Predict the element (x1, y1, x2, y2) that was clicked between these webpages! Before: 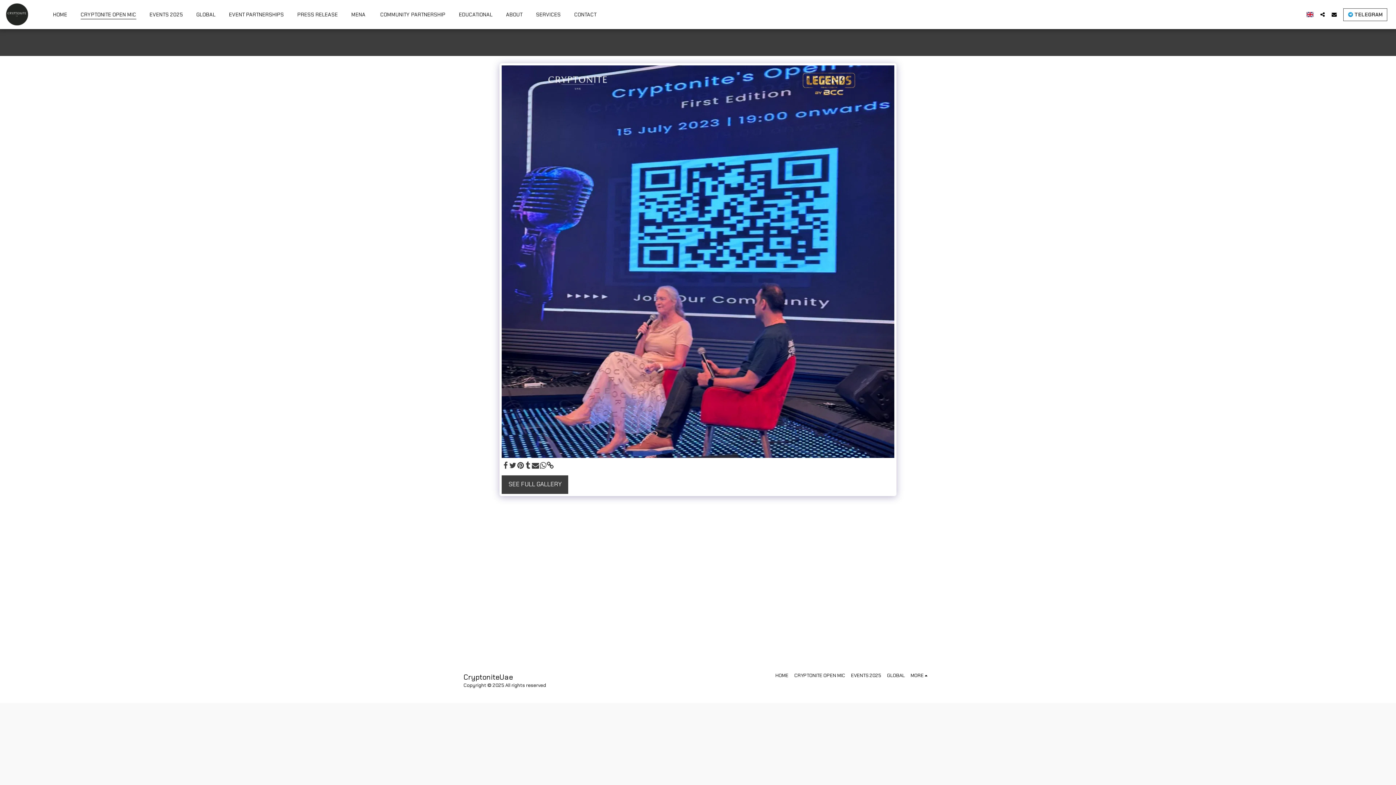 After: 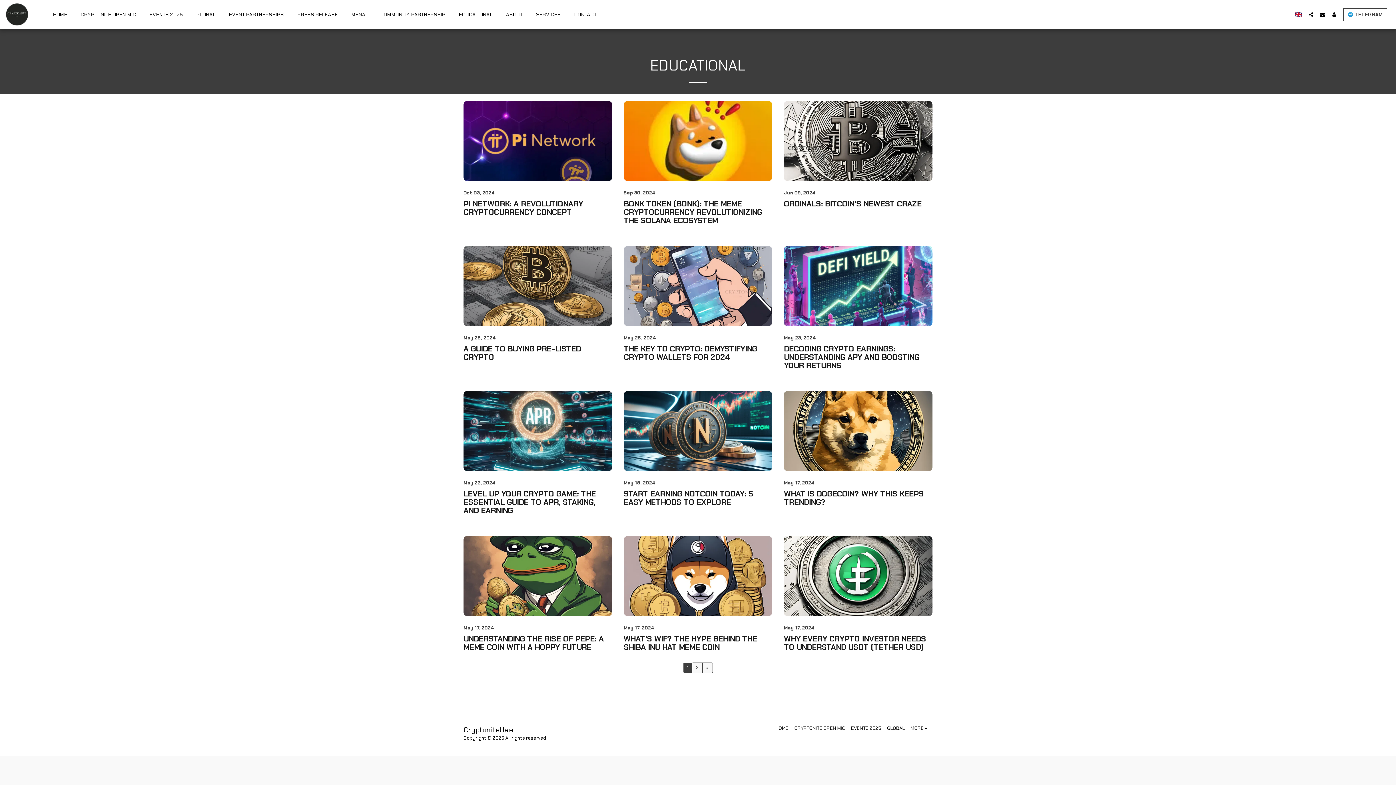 Action: label: EDUCATIONAL bbox: (453, 8, 498, 19)